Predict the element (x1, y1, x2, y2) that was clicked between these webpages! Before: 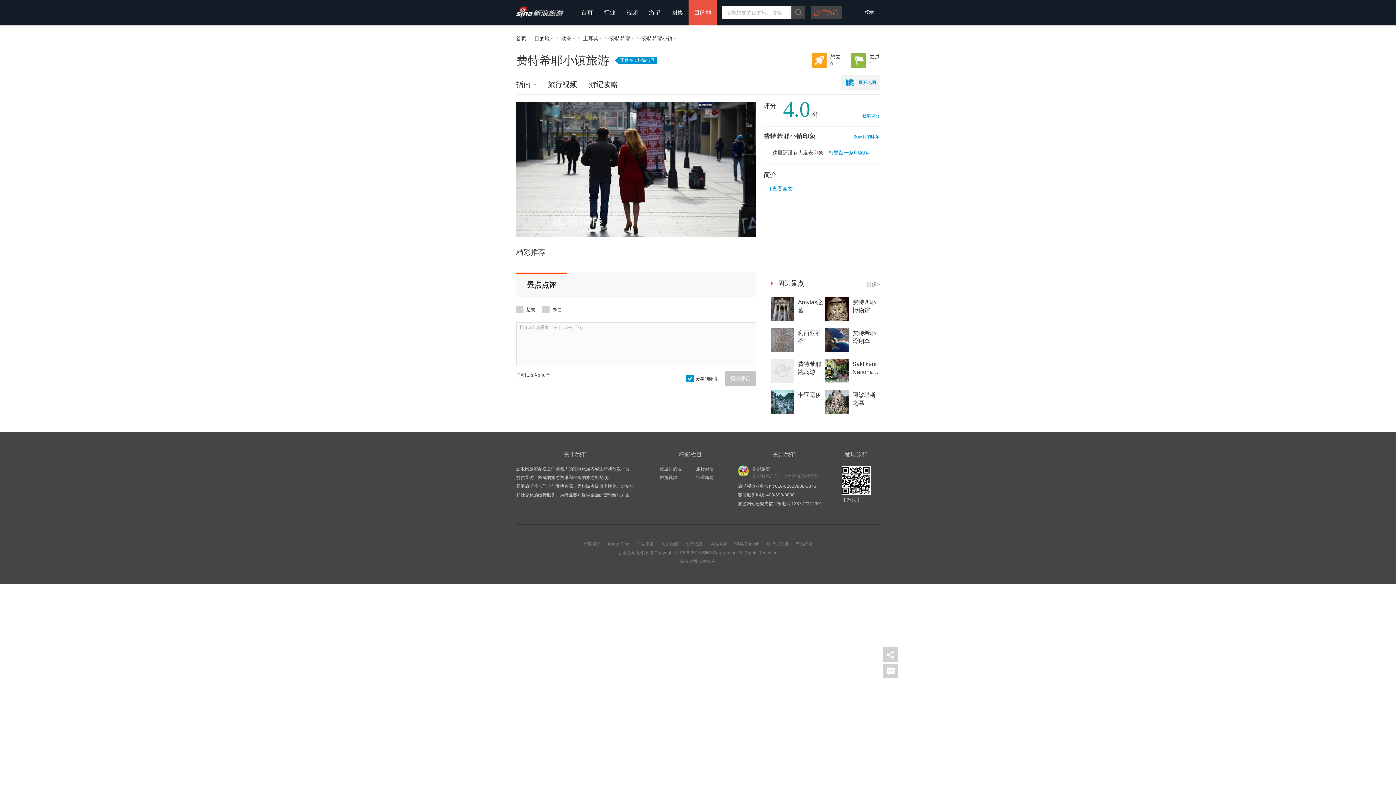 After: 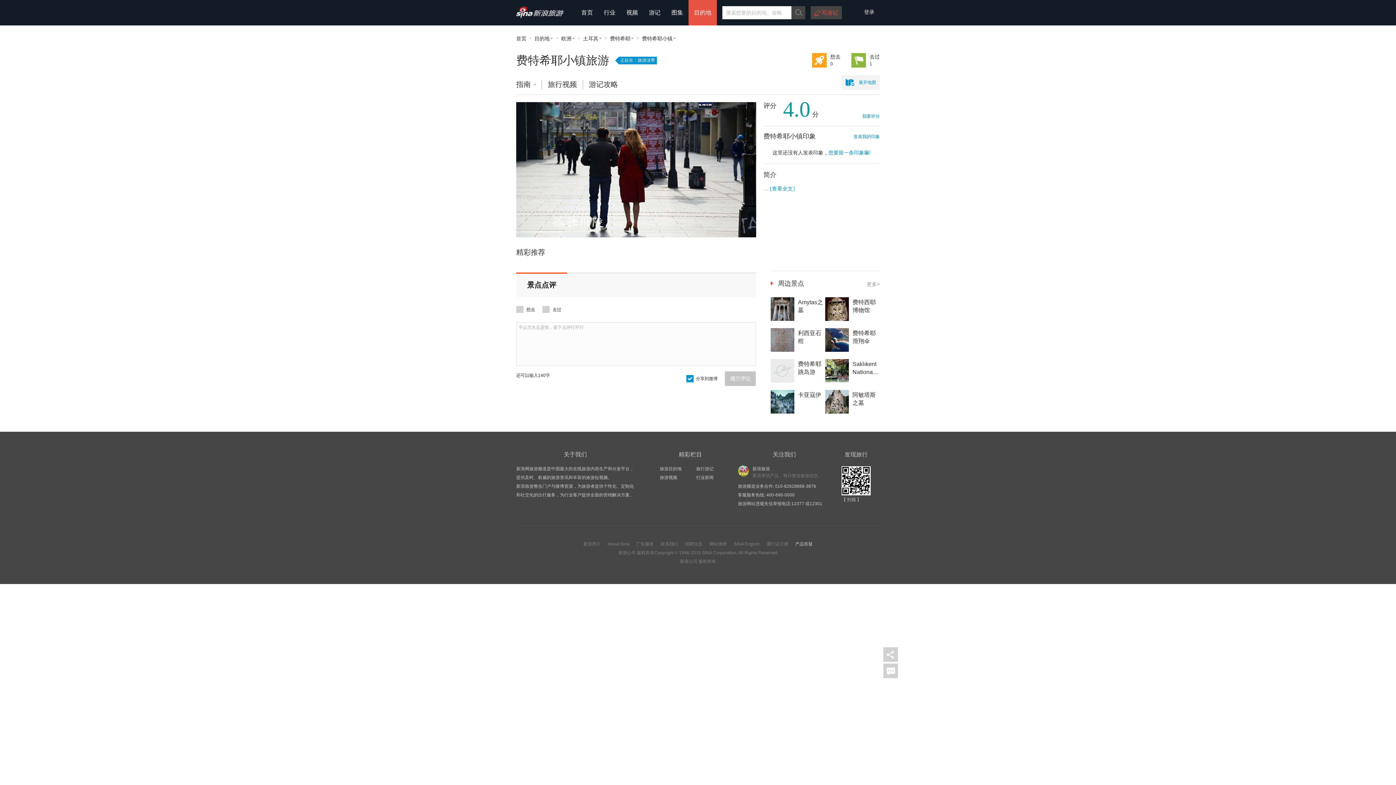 Action: label: 产品答疑 bbox: (795, 541, 812, 546)